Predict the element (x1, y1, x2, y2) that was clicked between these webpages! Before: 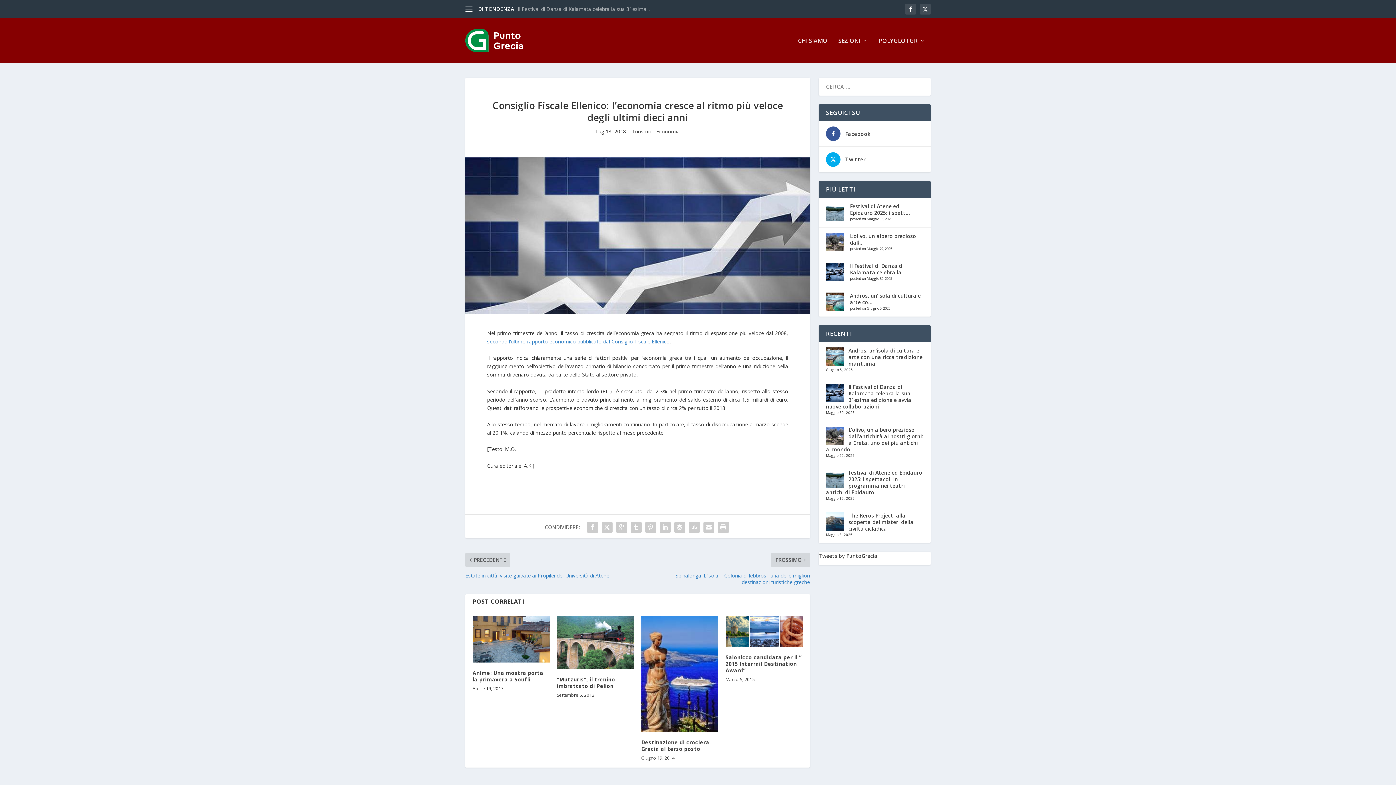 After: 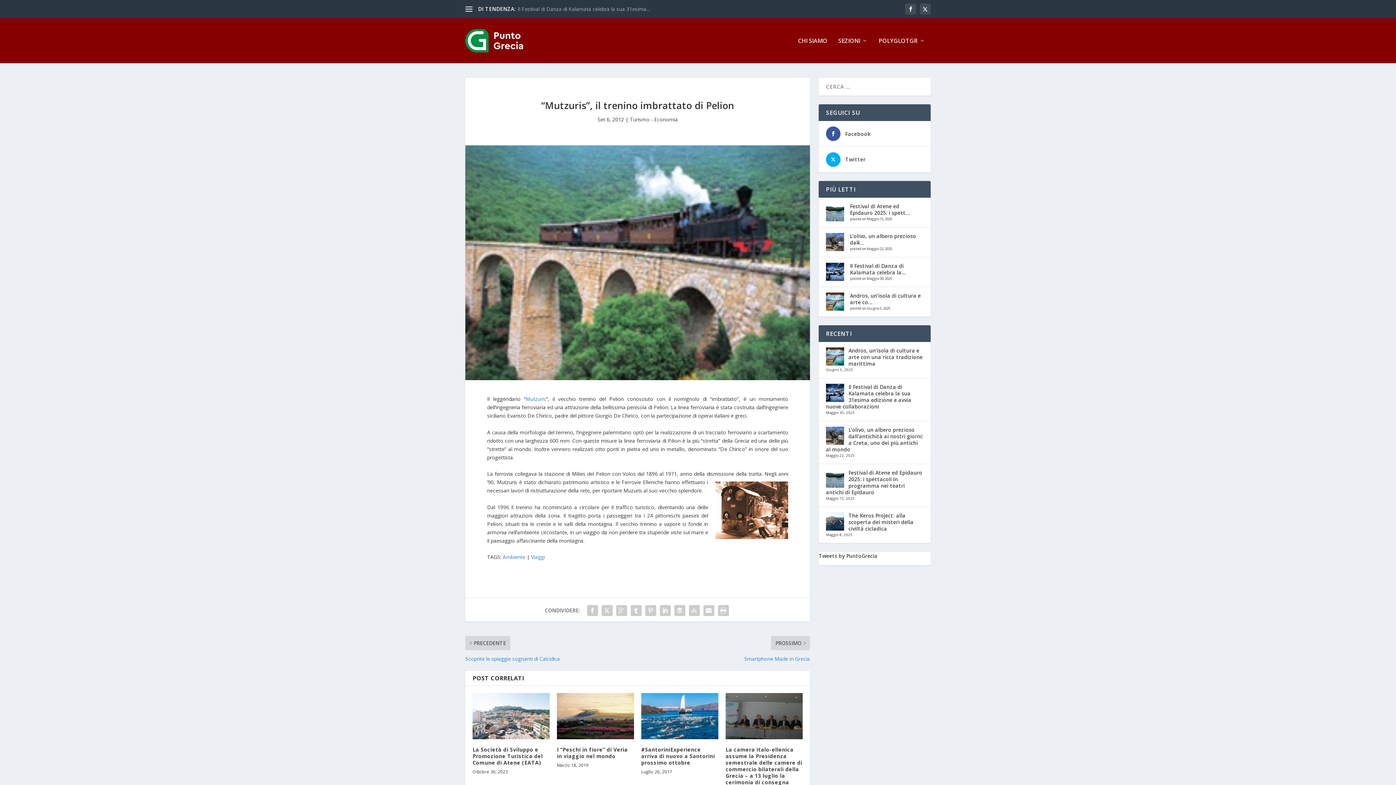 Action: bbox: (557, 676, 615, 689) label: “Mutzuris”, il trenino imbrattato di Pelion